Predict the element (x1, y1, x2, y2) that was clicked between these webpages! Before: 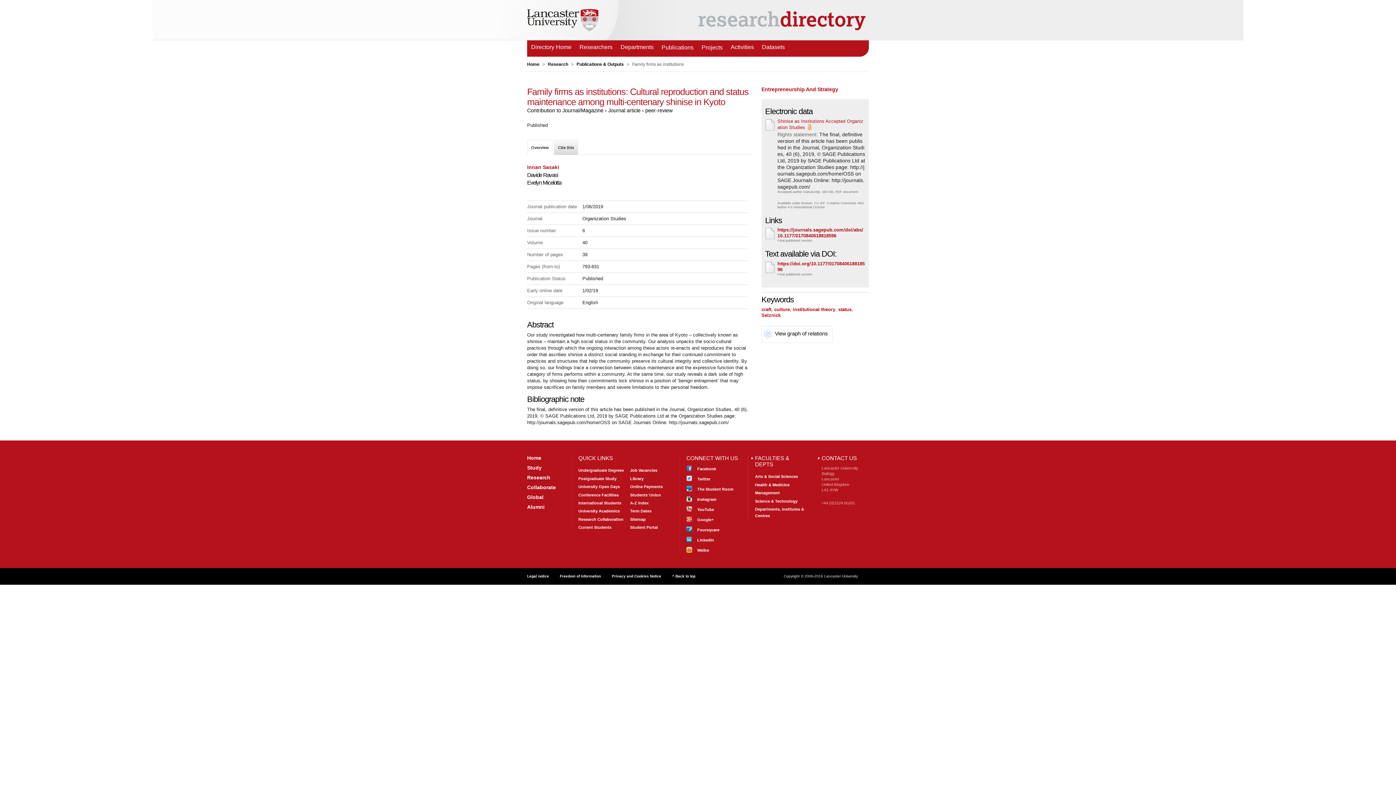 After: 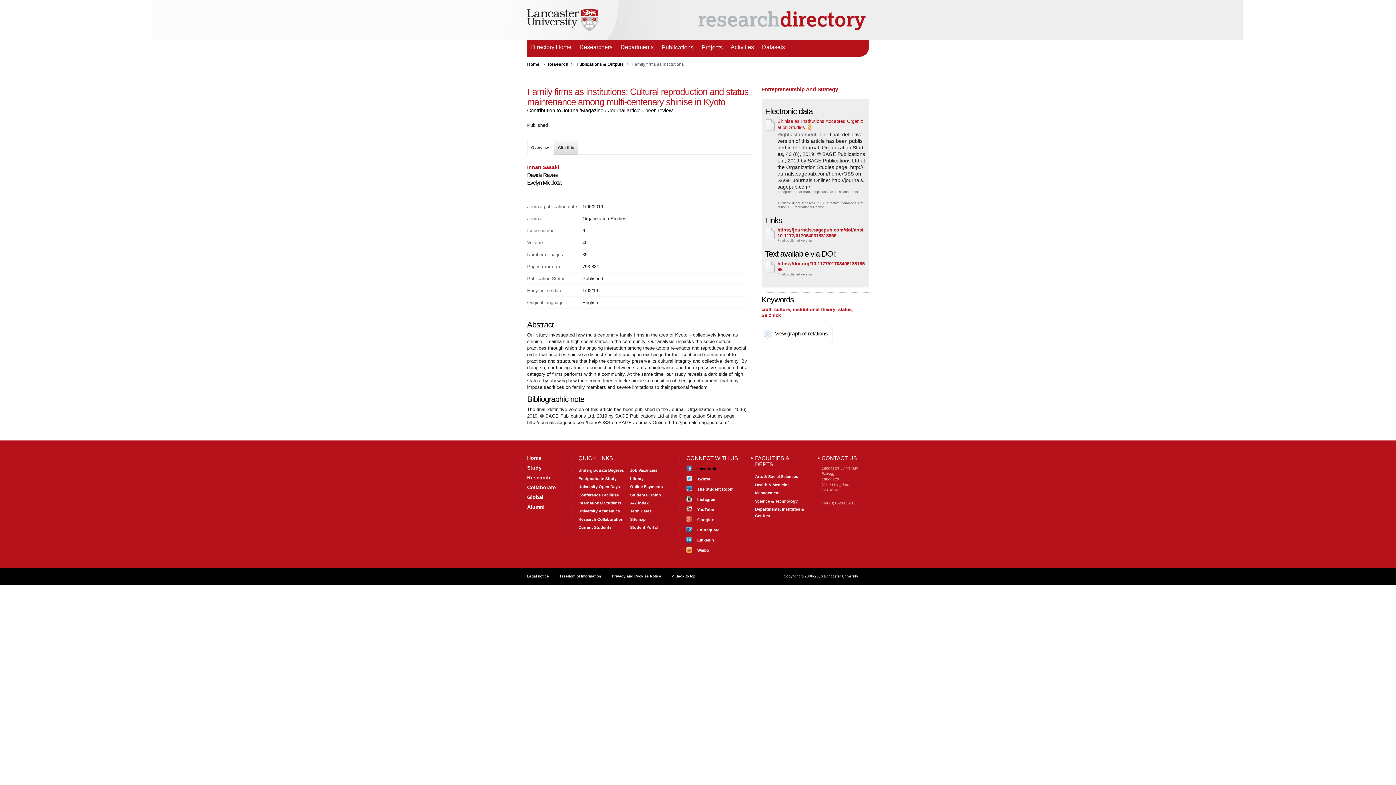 Action: bbox: (686, 465, 740, 472) label: Like Us
Facebook